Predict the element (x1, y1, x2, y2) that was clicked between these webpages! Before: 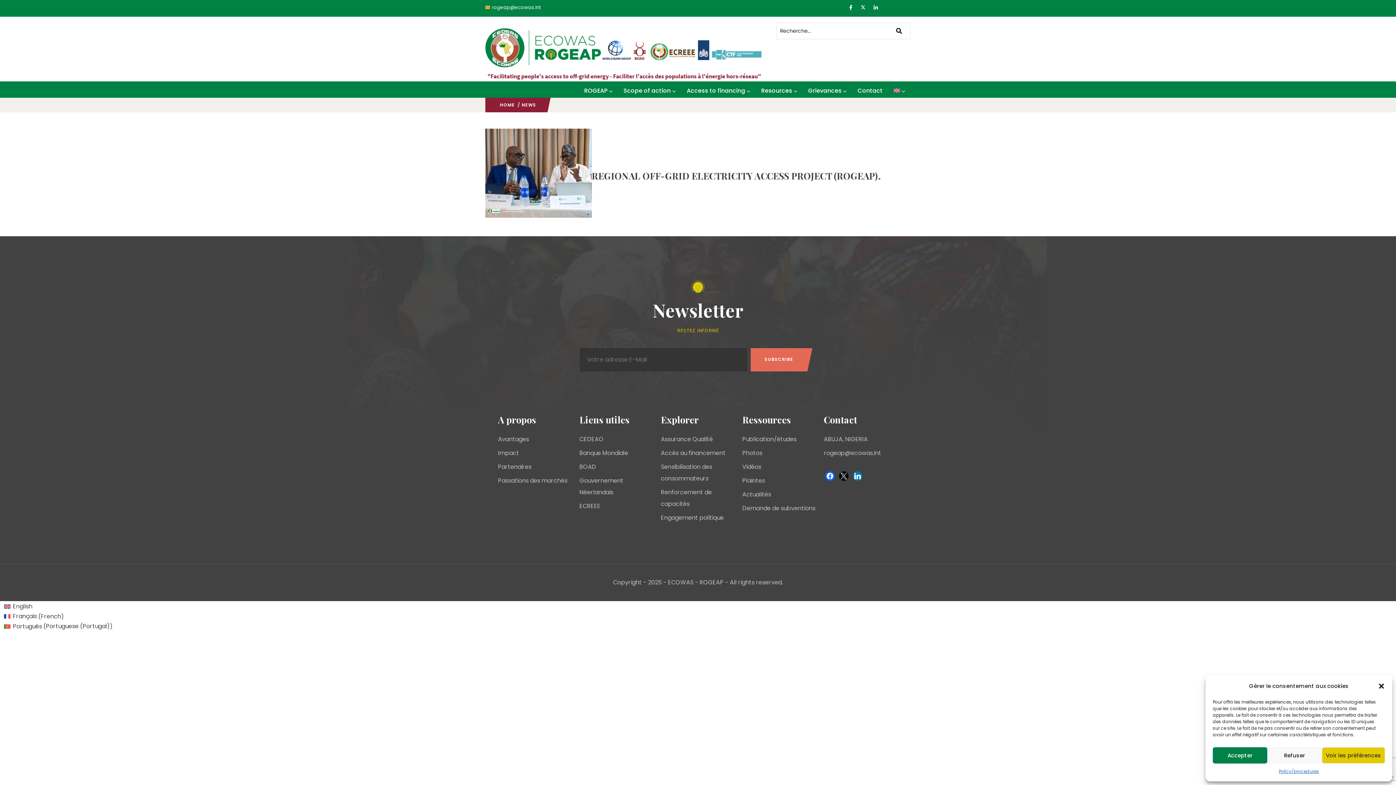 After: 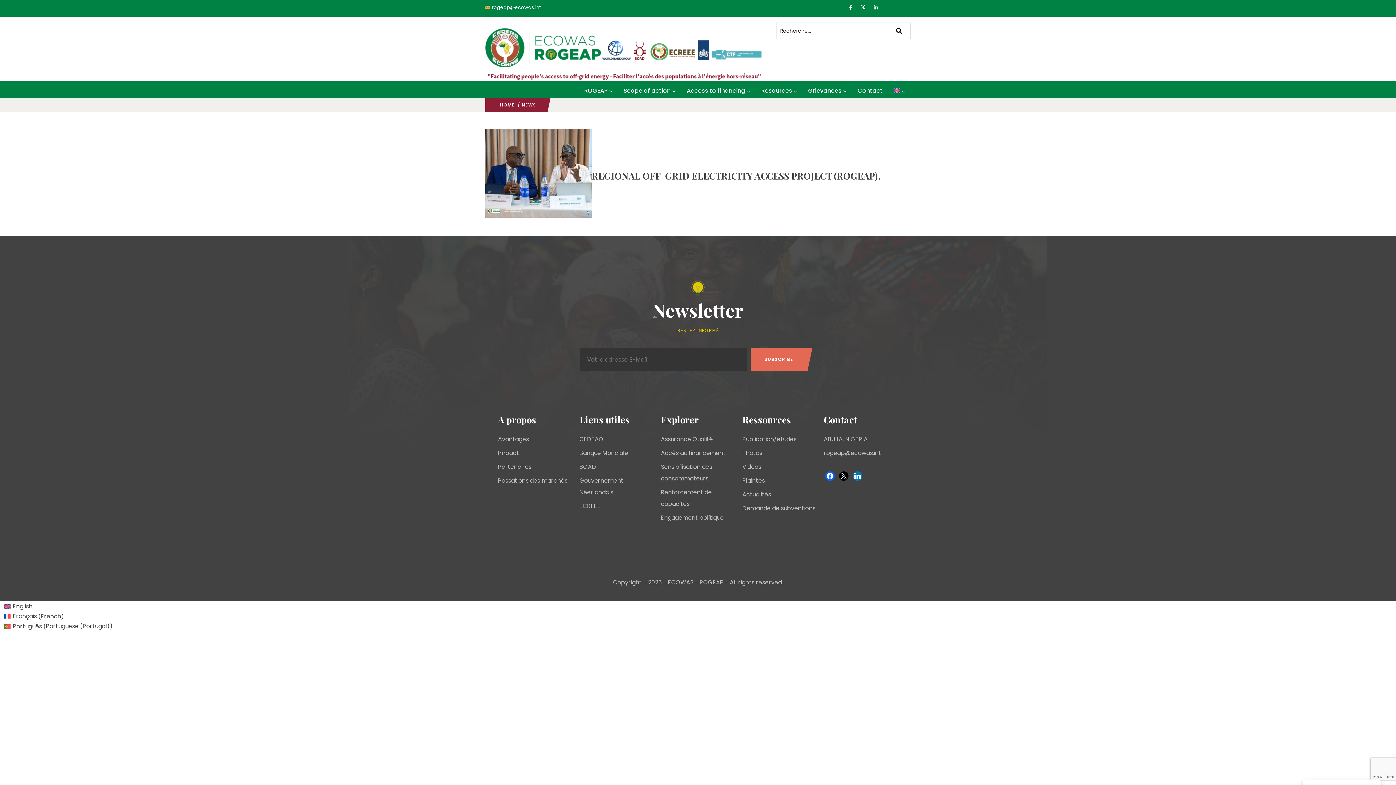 Action: label: Refuser bbox: (1267, 747, 1322, 764)